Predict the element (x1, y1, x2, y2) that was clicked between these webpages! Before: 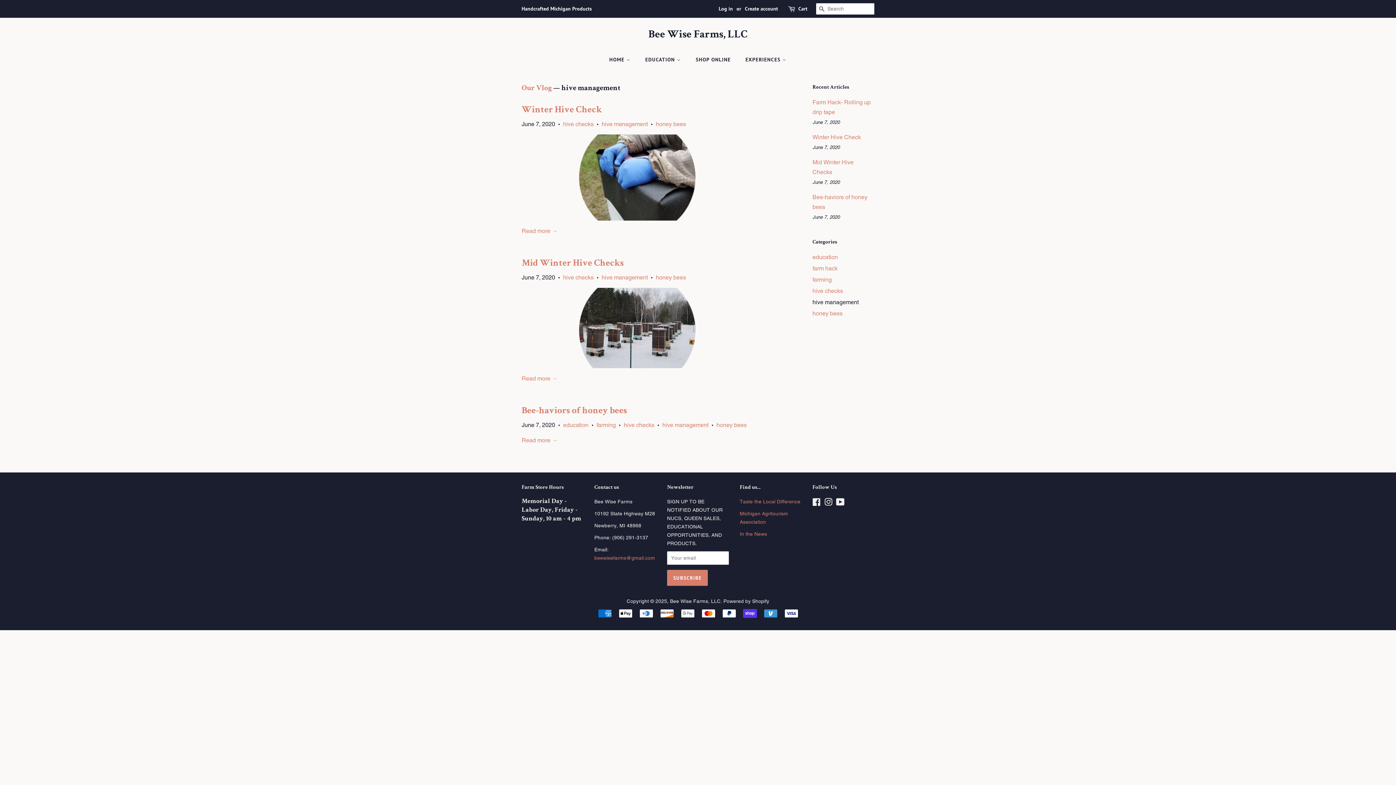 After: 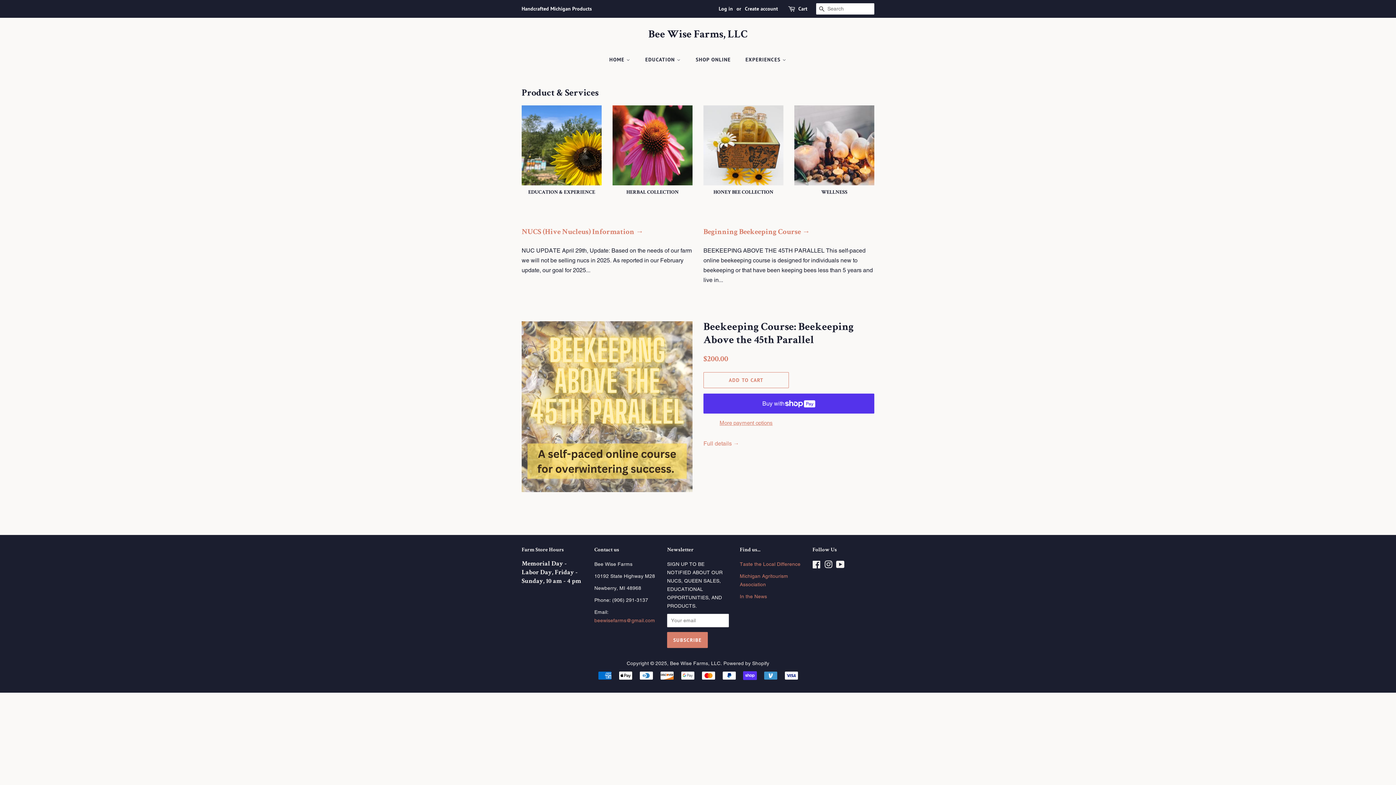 Action: label: Bee Wise Farms, LLC bbox: (521, 28, 874, 41)